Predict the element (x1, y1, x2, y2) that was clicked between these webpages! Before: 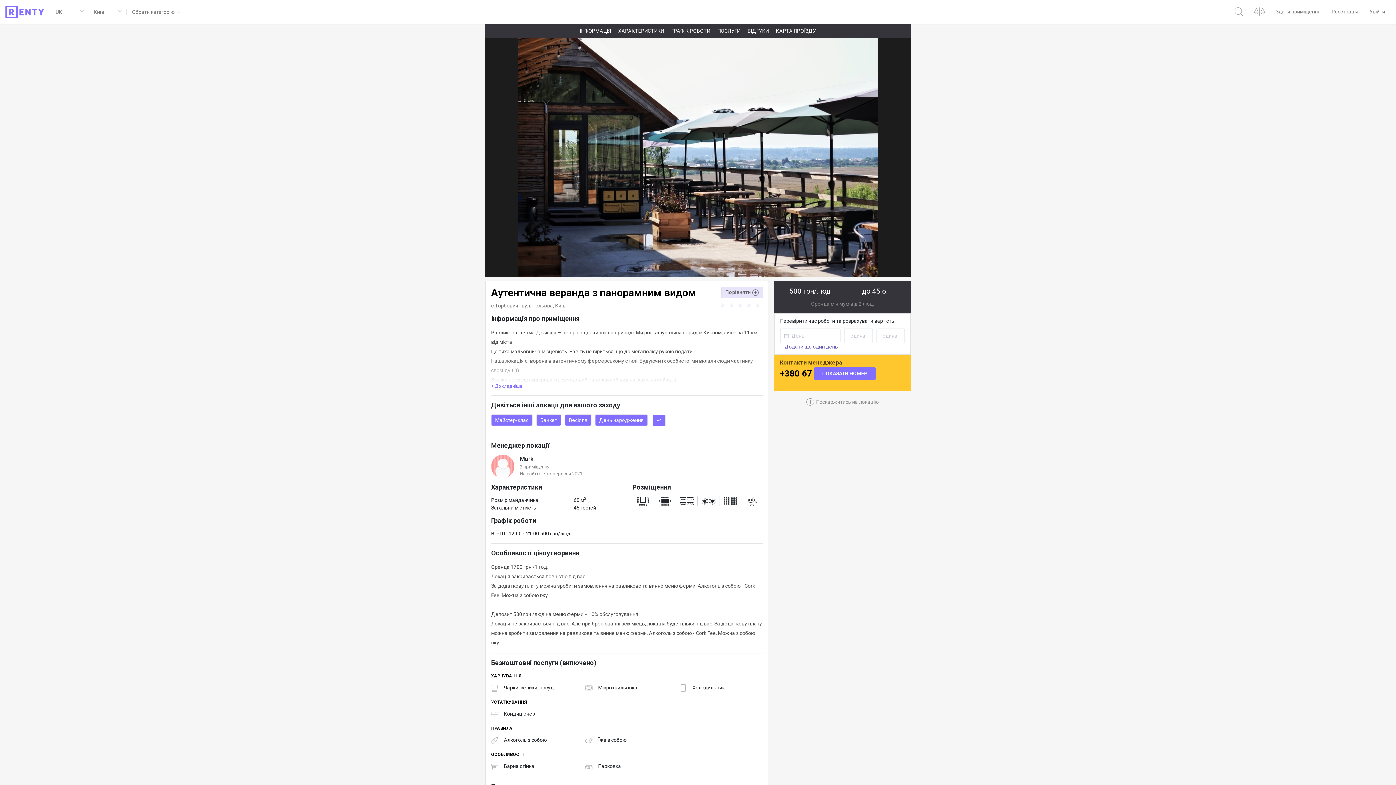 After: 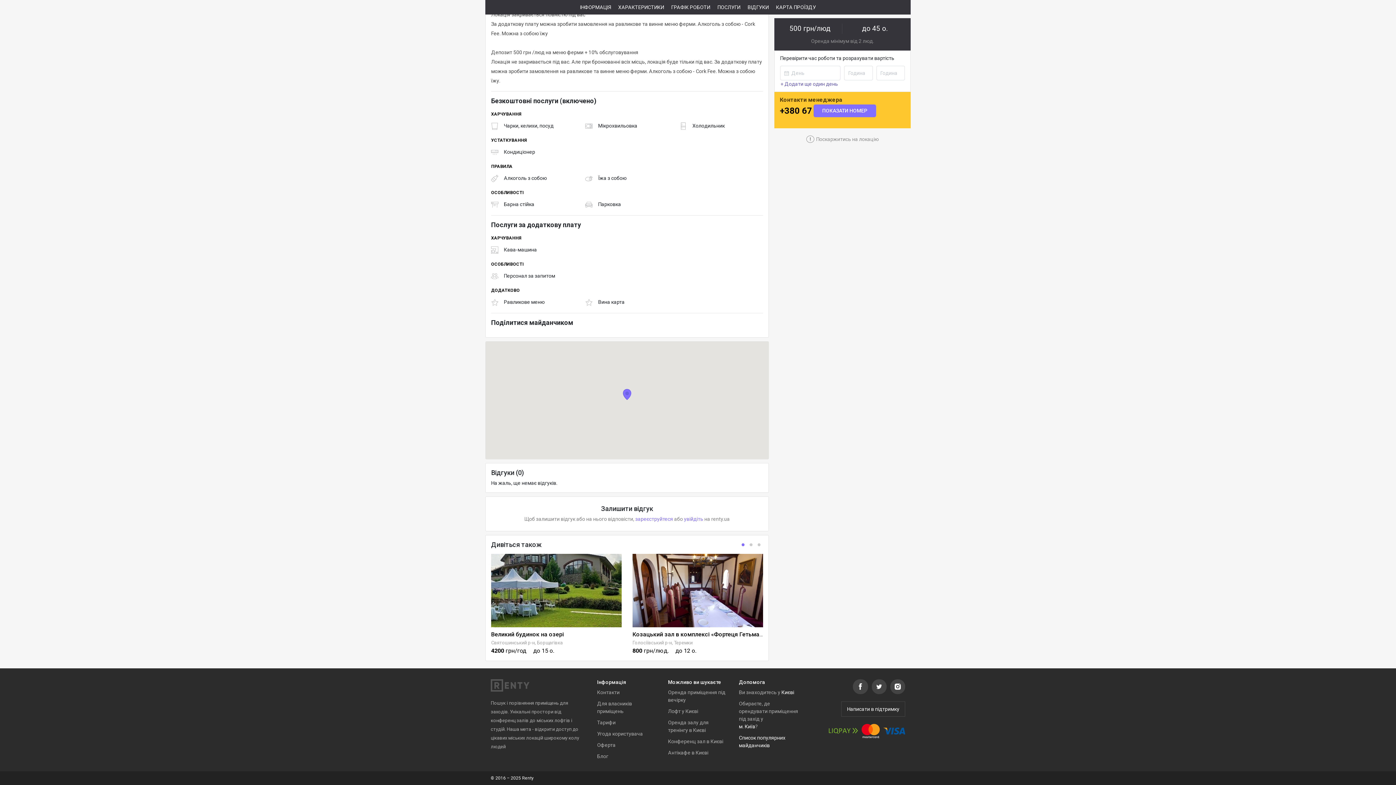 Action: label: ПОСЛУГИ bbox: (717, 23, 740, 38)